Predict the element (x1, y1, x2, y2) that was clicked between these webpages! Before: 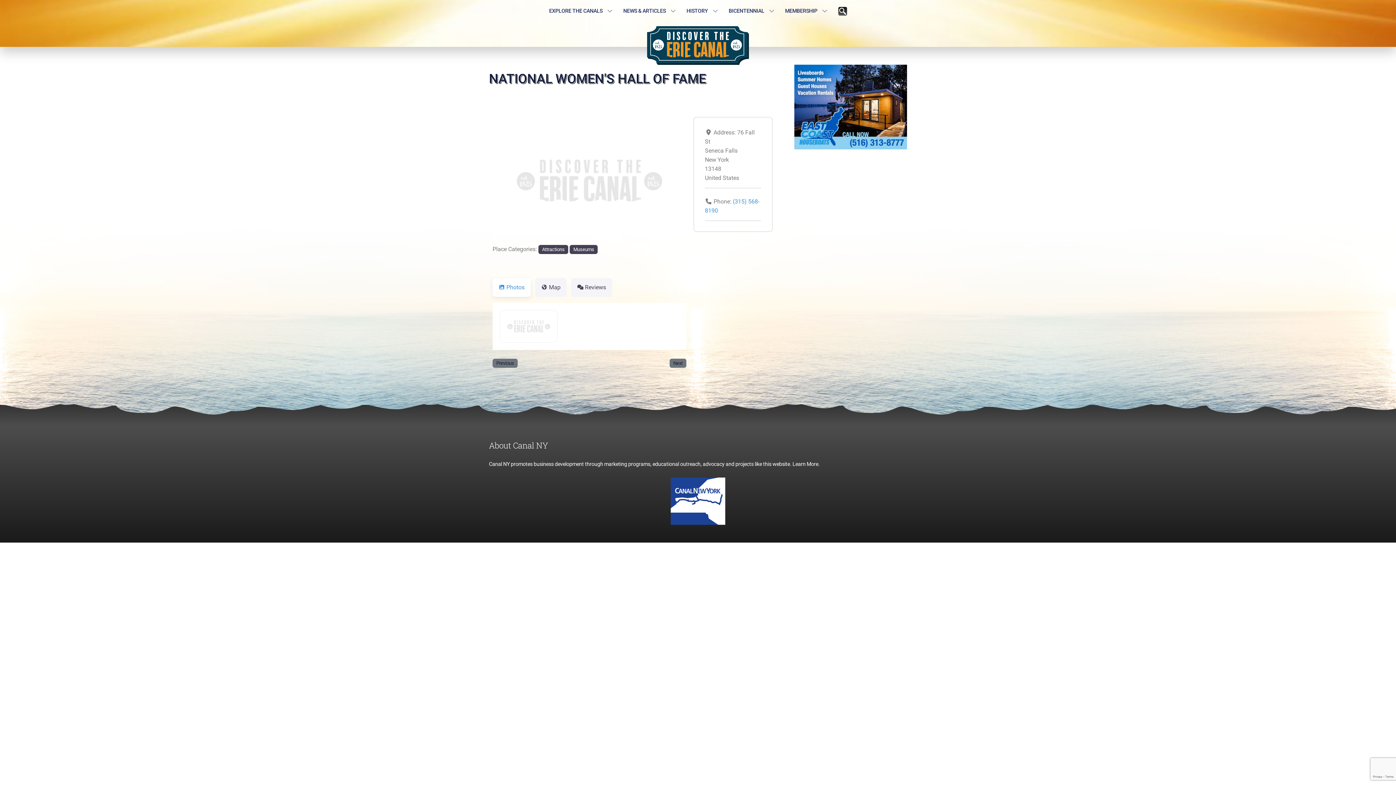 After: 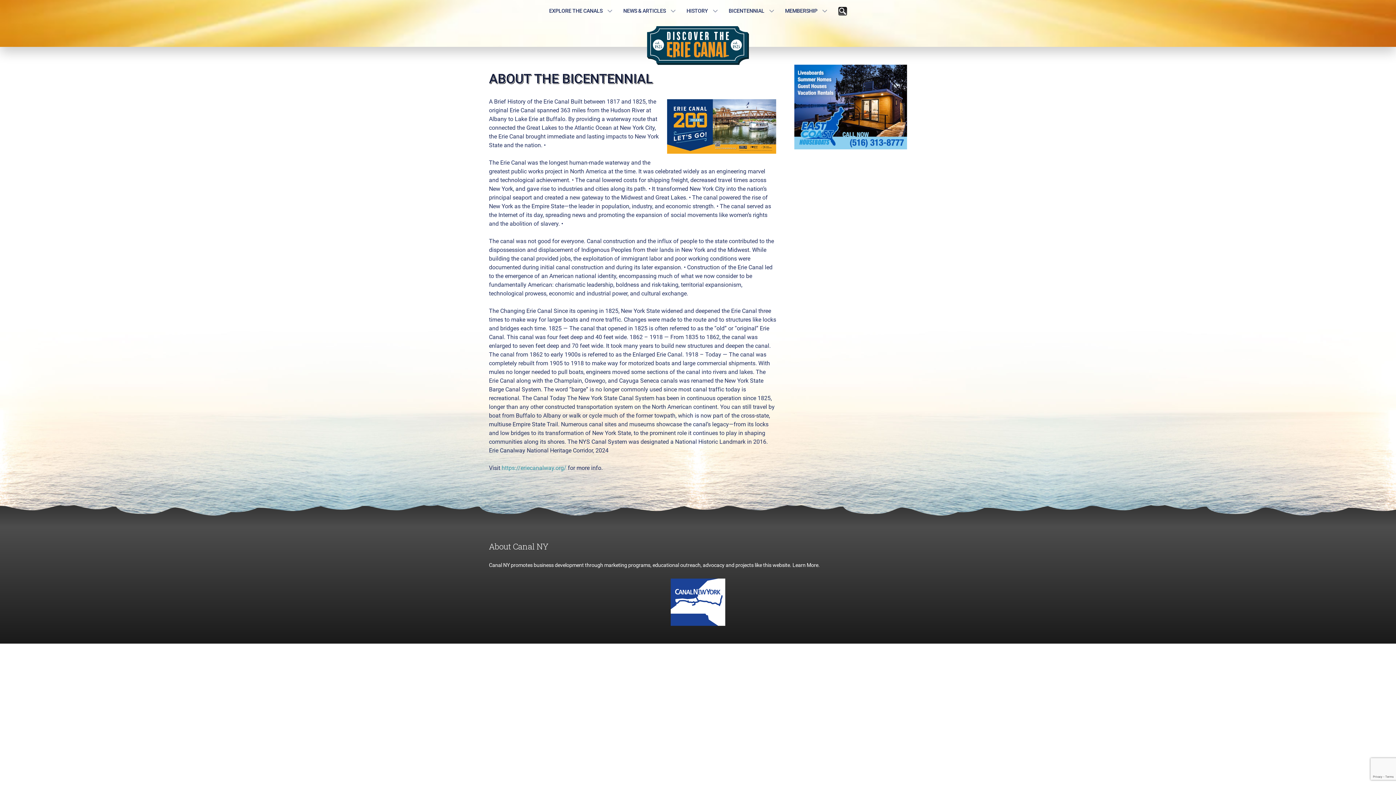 Action: label: BICENTENNIAL  bbox: (723, 0, 779, 21)